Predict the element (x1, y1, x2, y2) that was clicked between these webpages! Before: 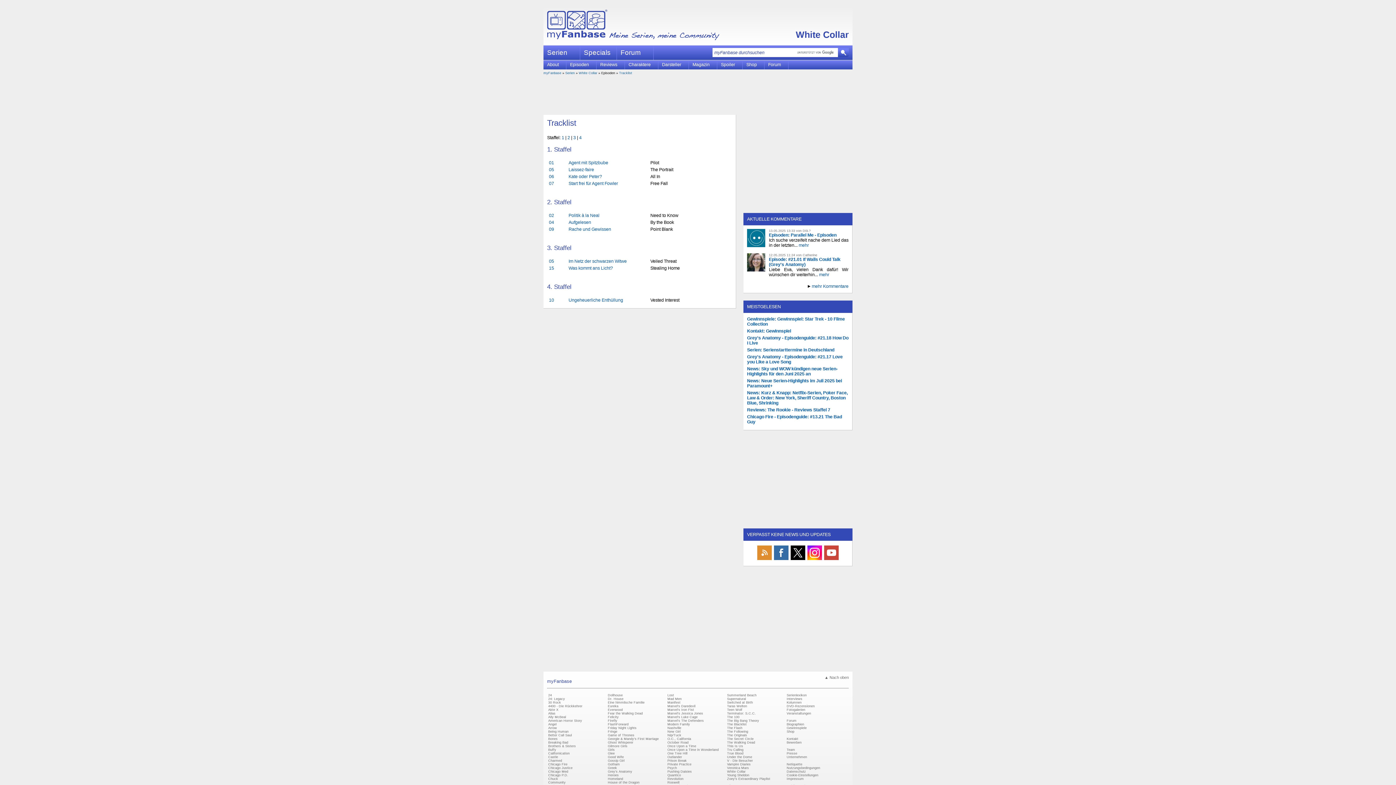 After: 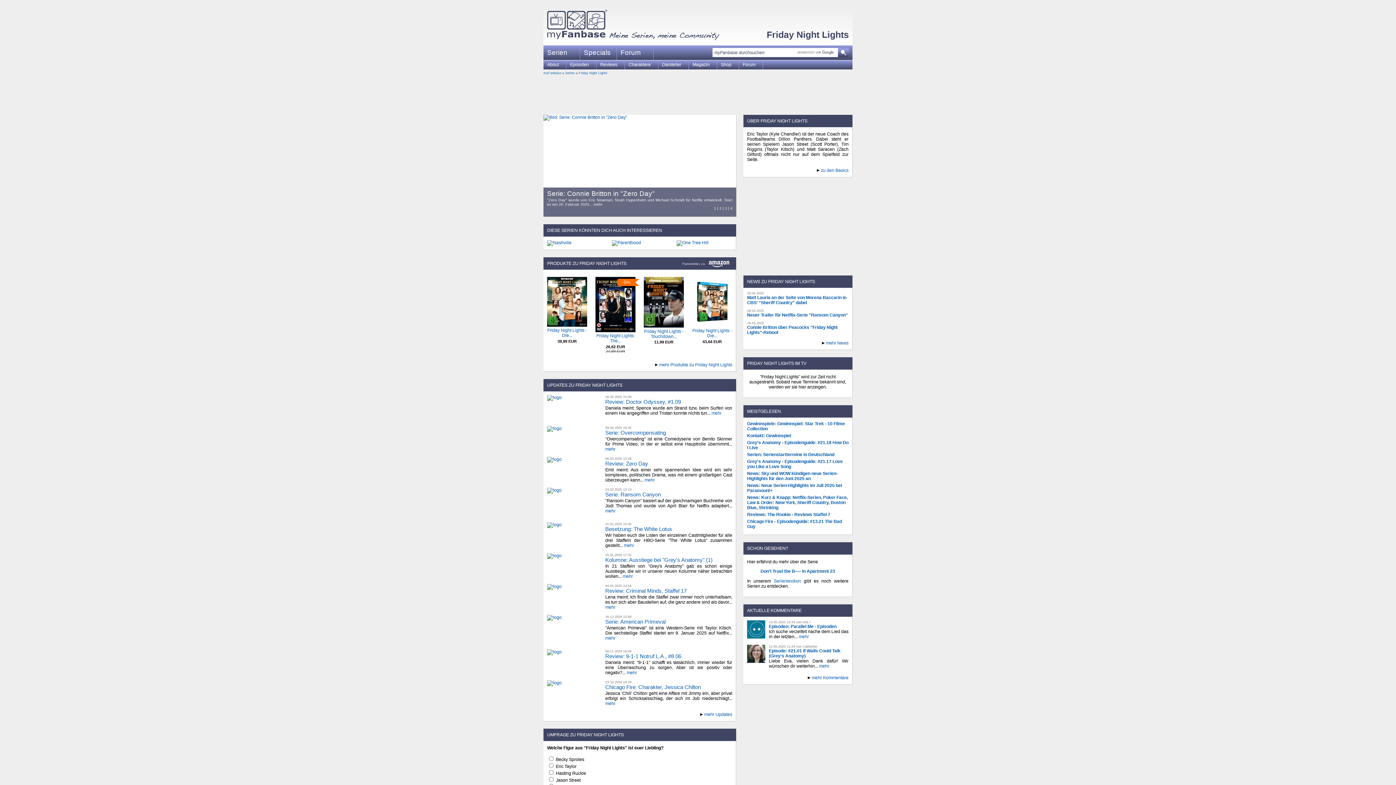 Action: label: Friday Night Lights bbox: (608, 726, 636, 730)